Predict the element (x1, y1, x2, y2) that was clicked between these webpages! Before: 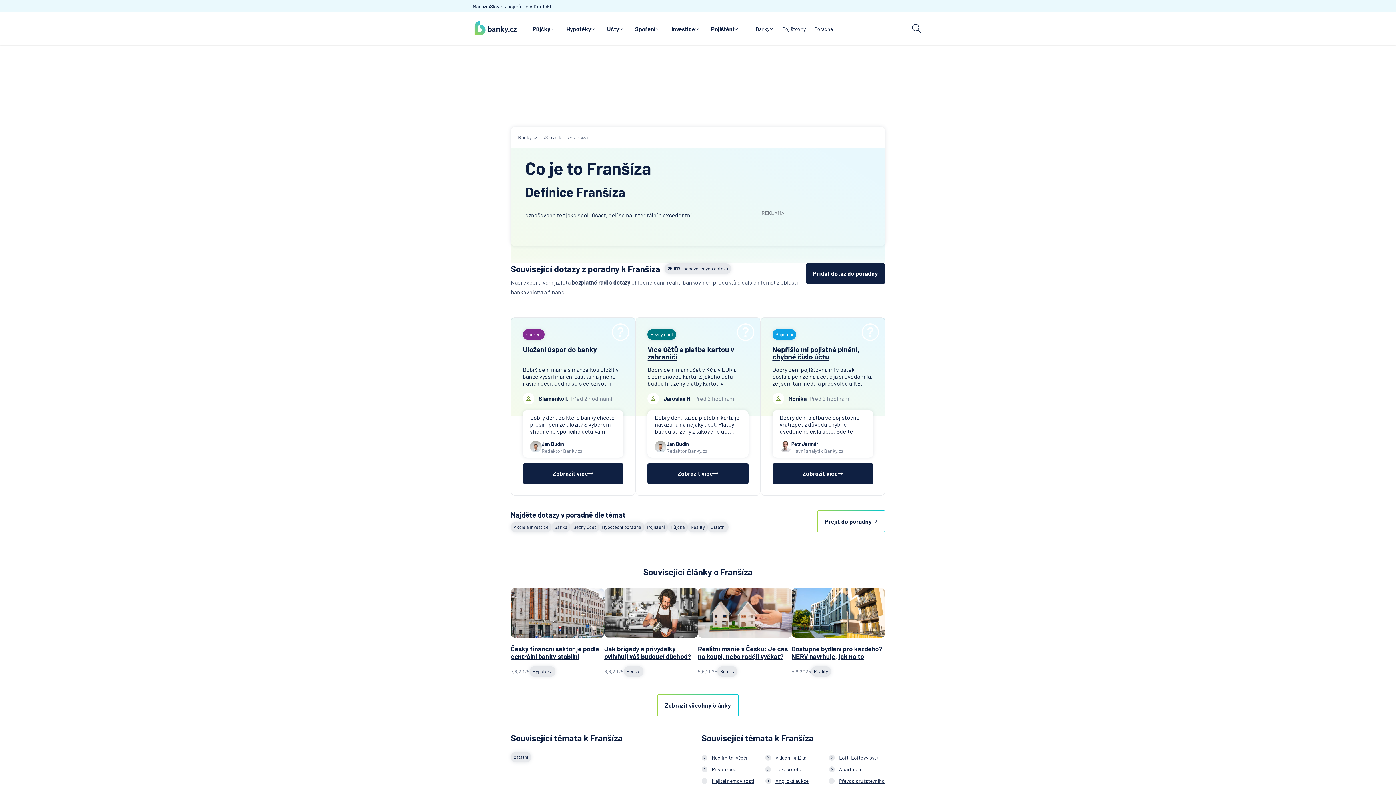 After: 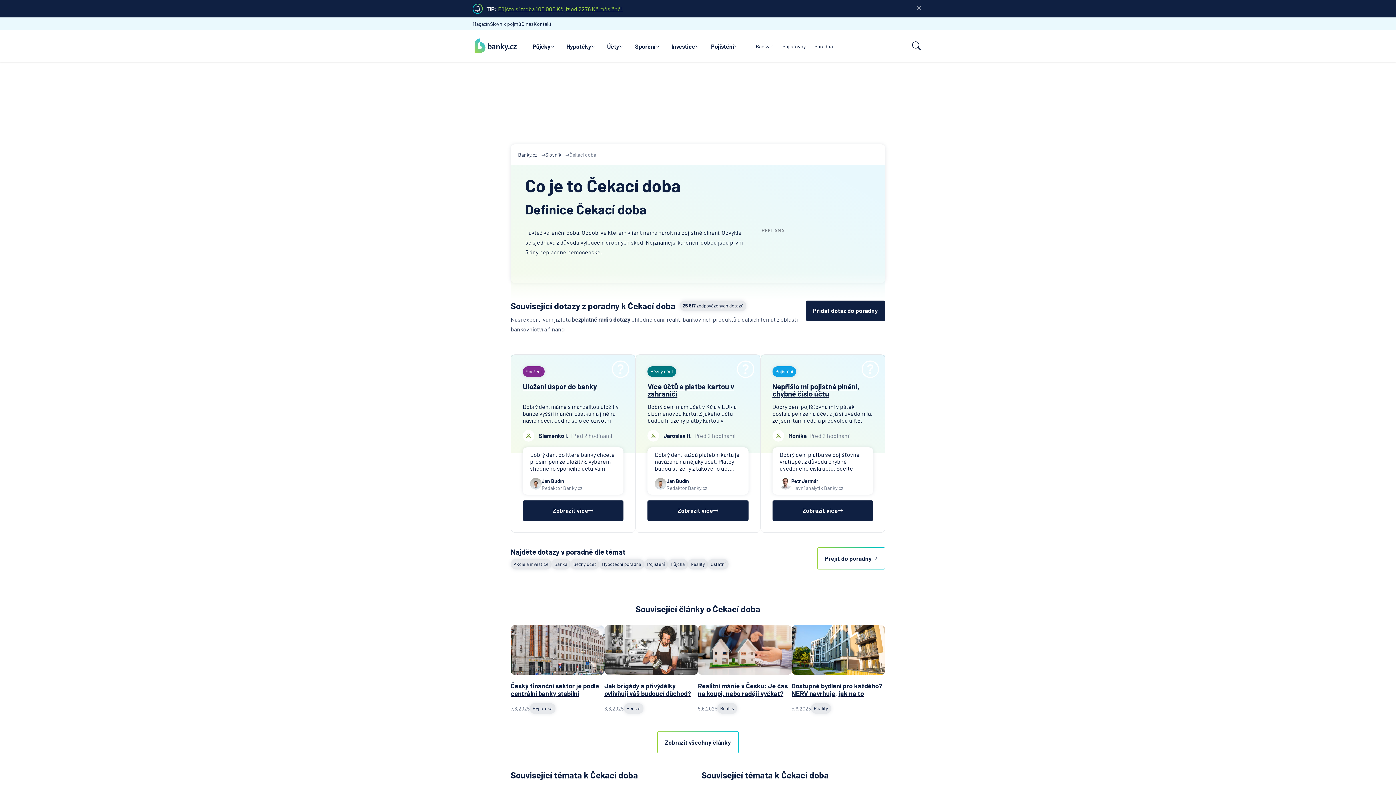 Action: label: Čekací doba bbox: (765, 763, 821, 775)